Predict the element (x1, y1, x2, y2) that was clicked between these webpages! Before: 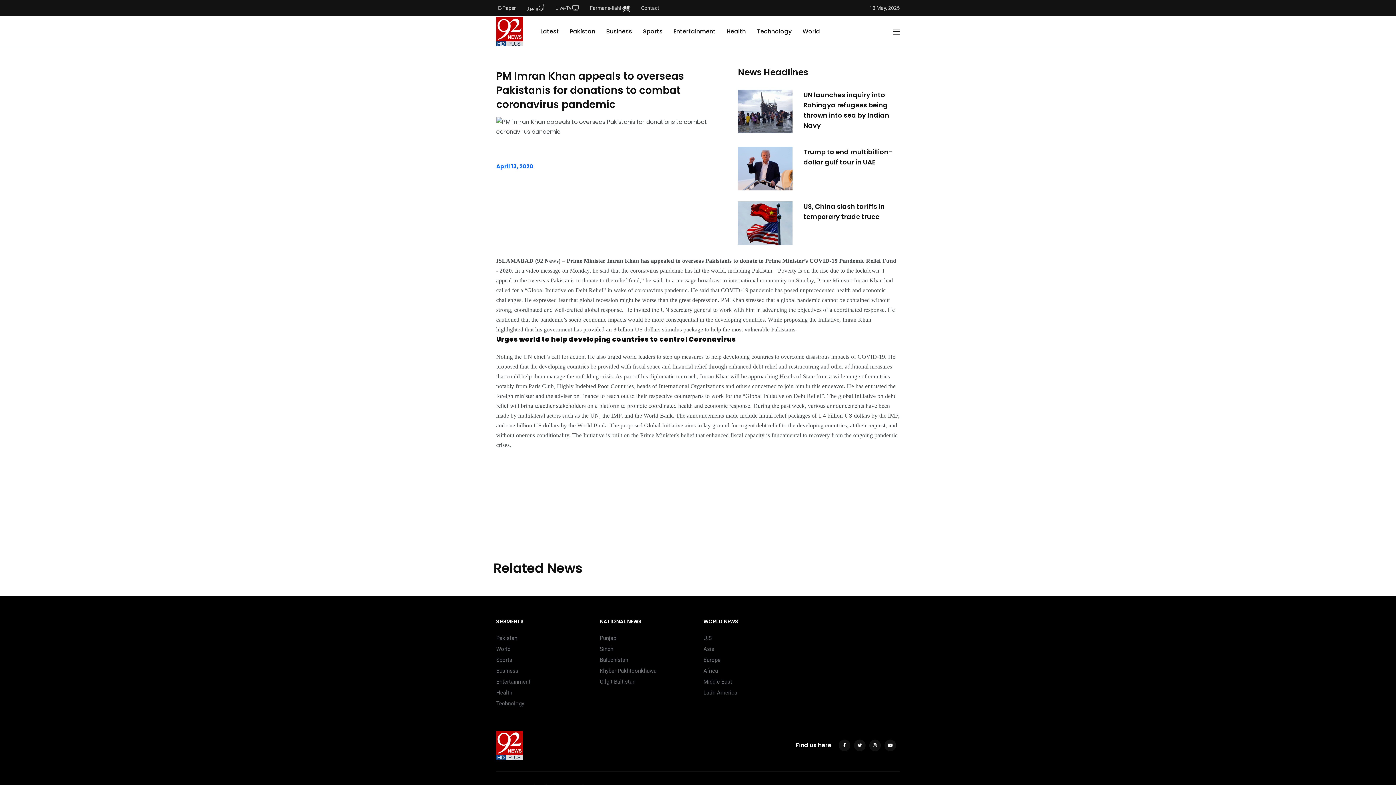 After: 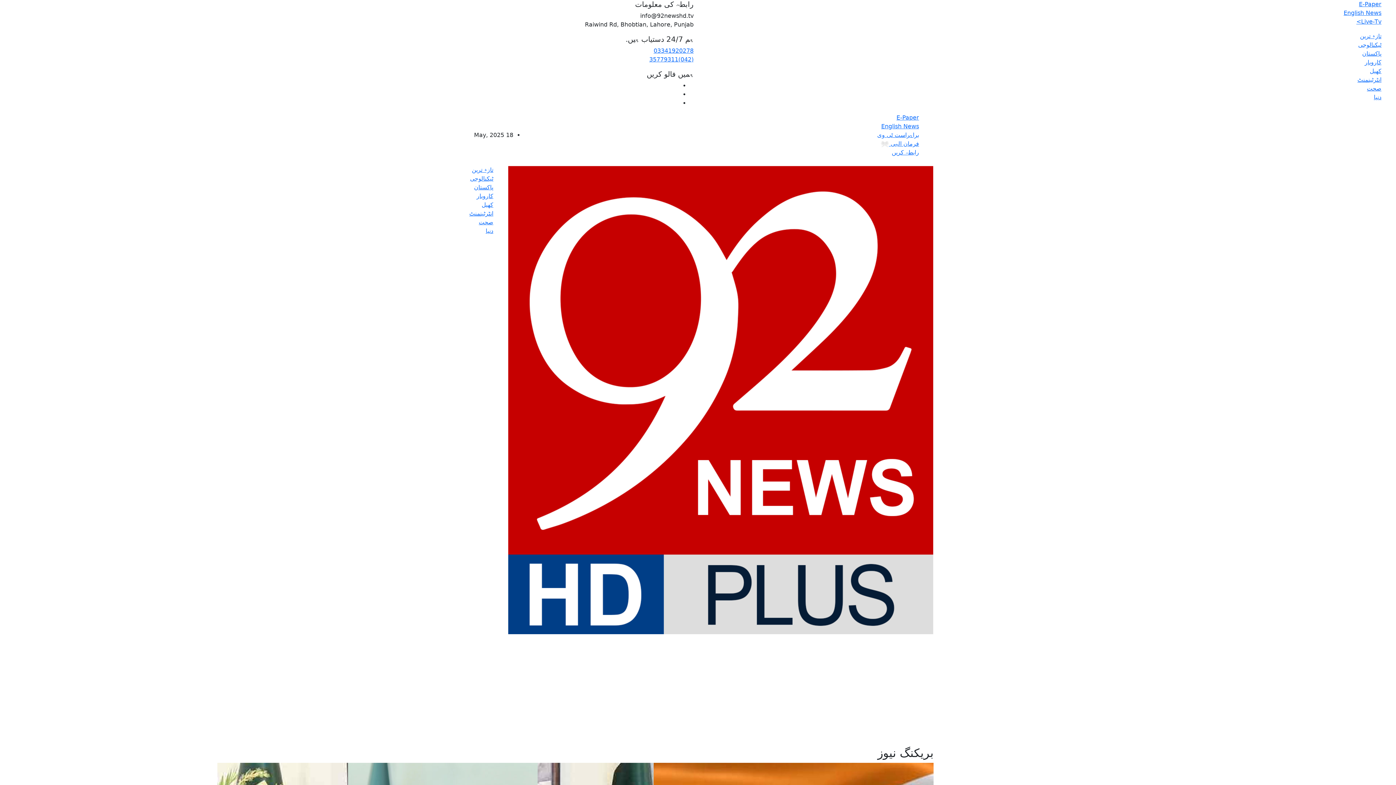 Action: bbox: (526, 5, 544, 10) label: اُردُو نیوز